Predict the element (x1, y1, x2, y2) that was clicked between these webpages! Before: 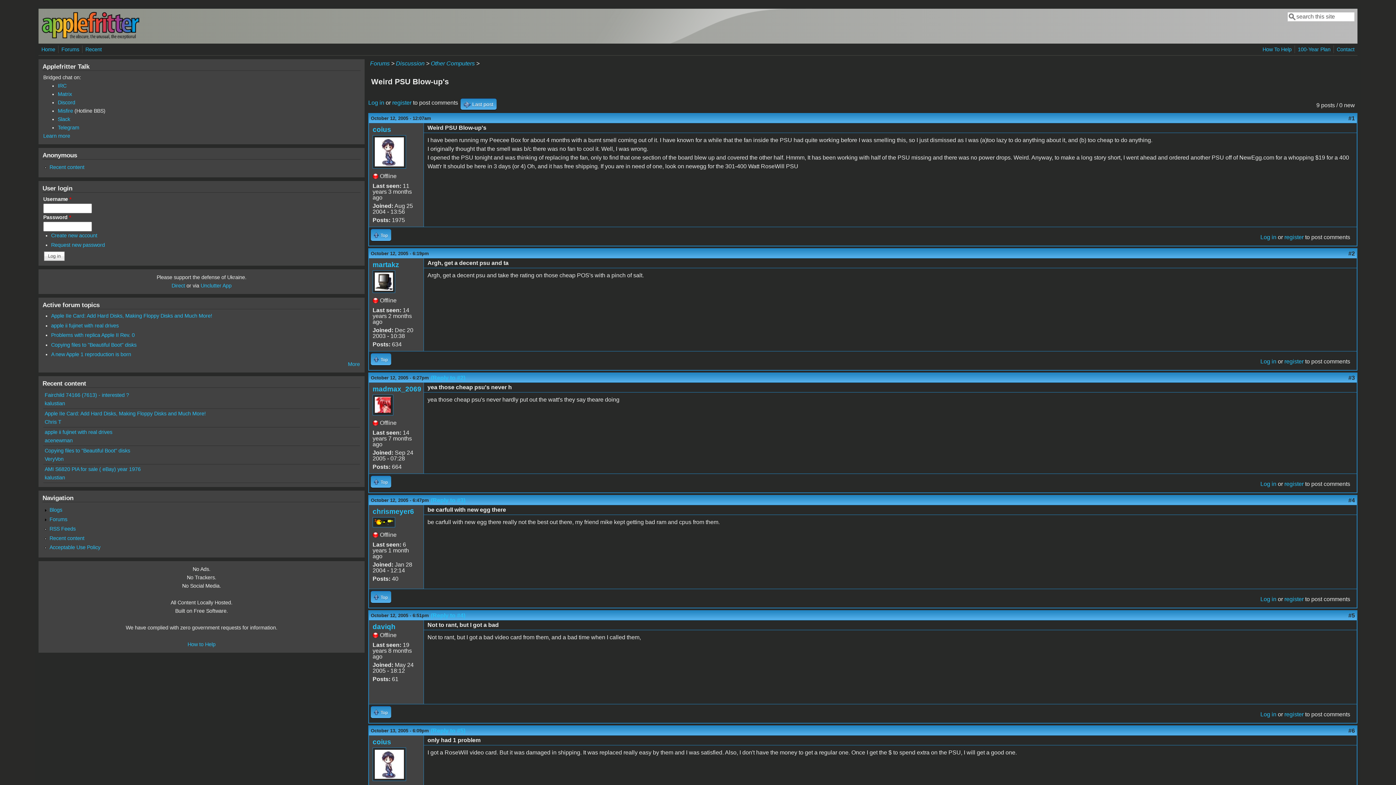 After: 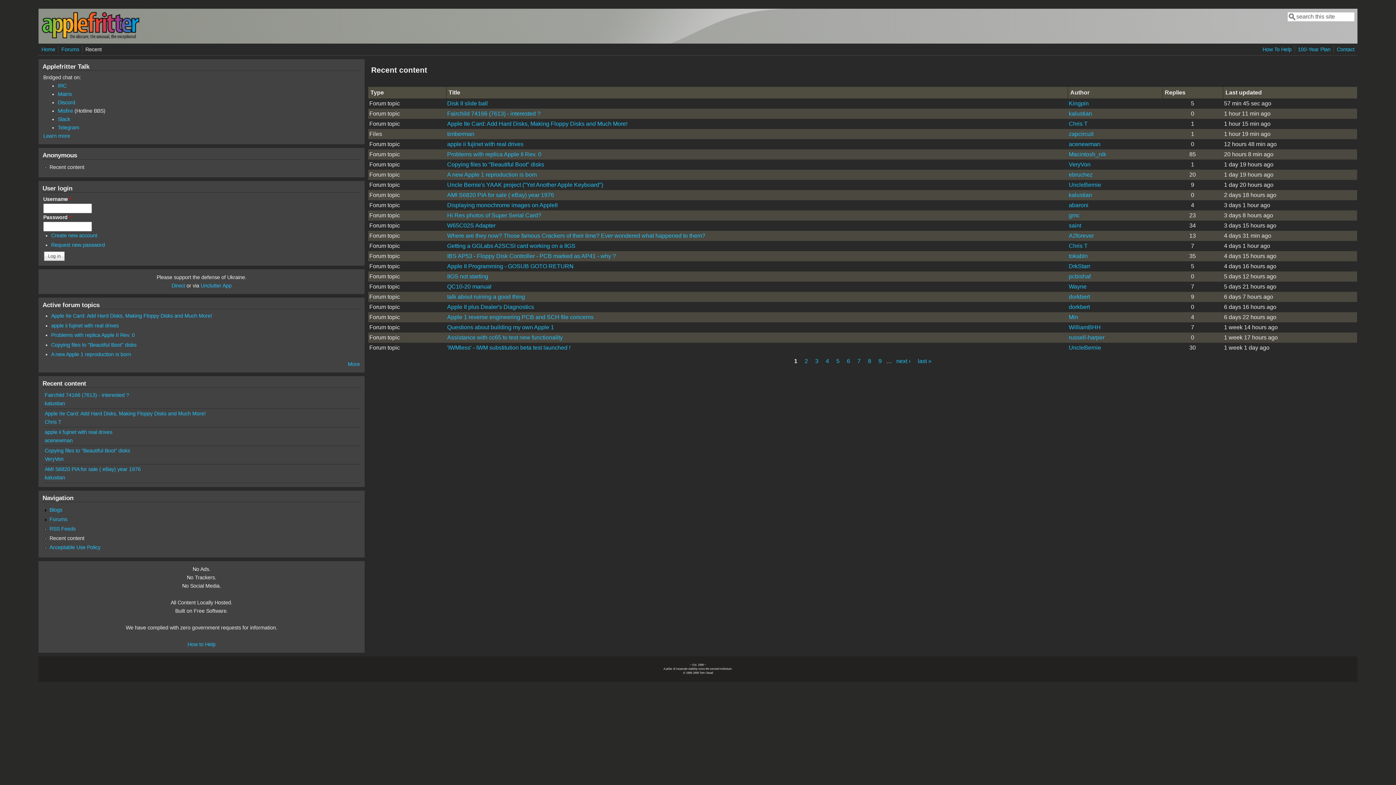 Action: label: Recent bbox: (84, 45, 103, 53)